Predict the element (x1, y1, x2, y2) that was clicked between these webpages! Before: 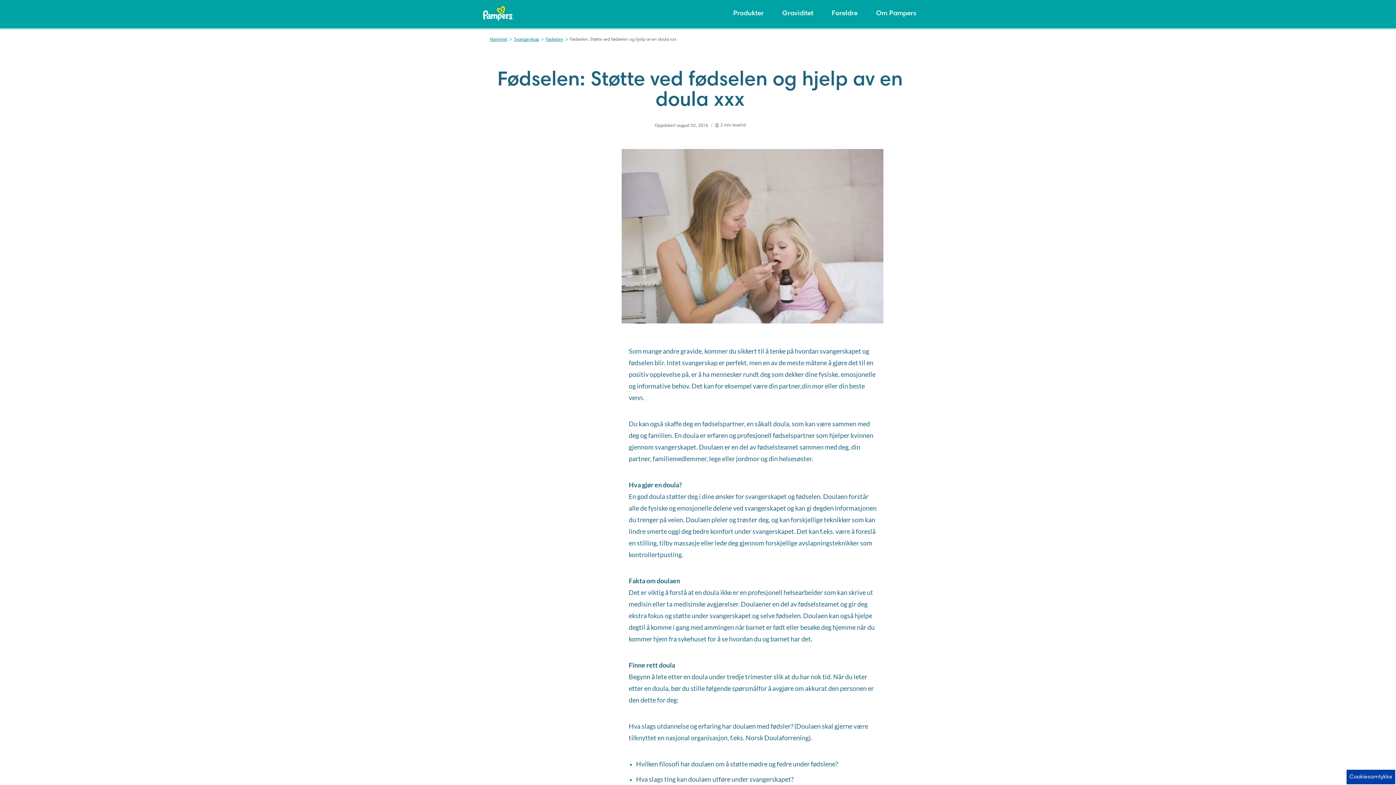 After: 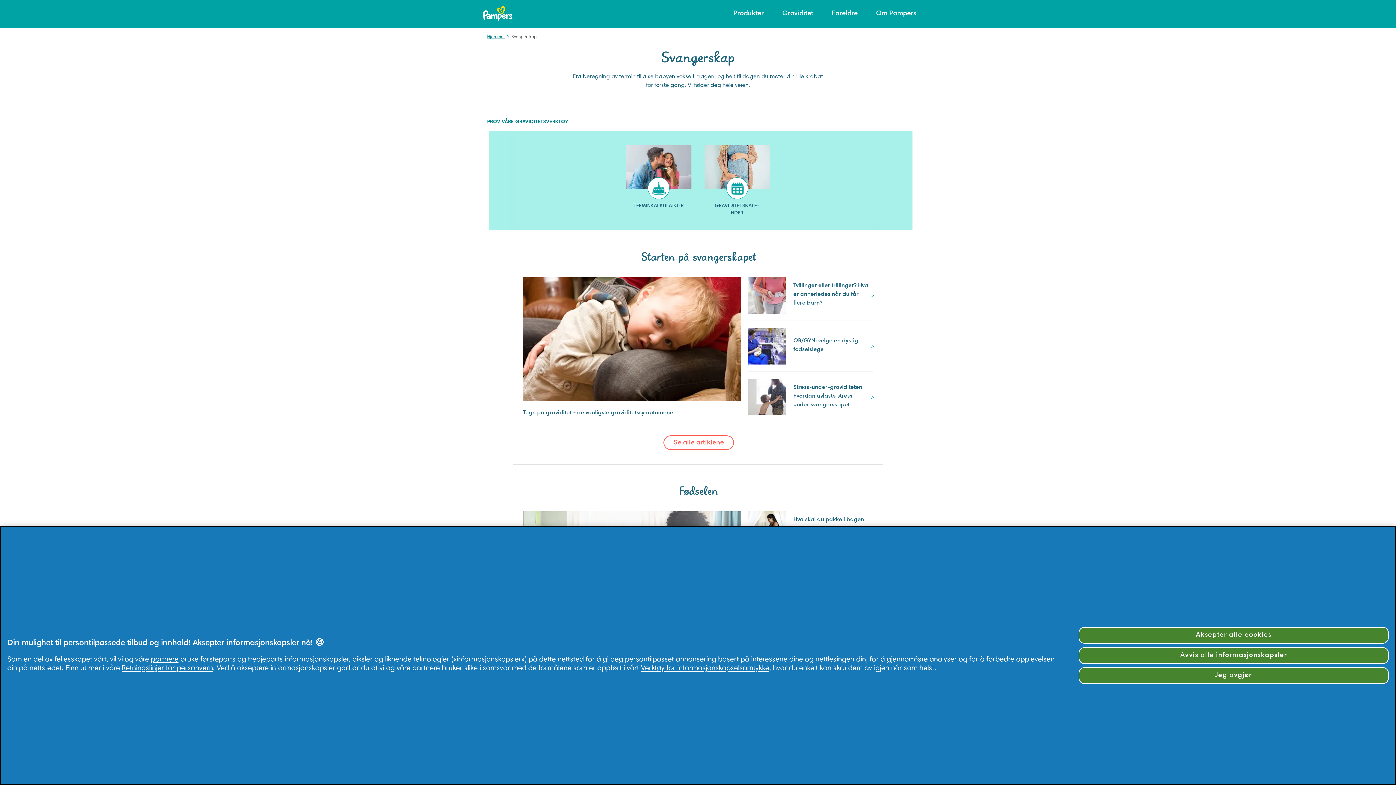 Action: bbox: (514, 37, 539, 41) label: Svangerskap